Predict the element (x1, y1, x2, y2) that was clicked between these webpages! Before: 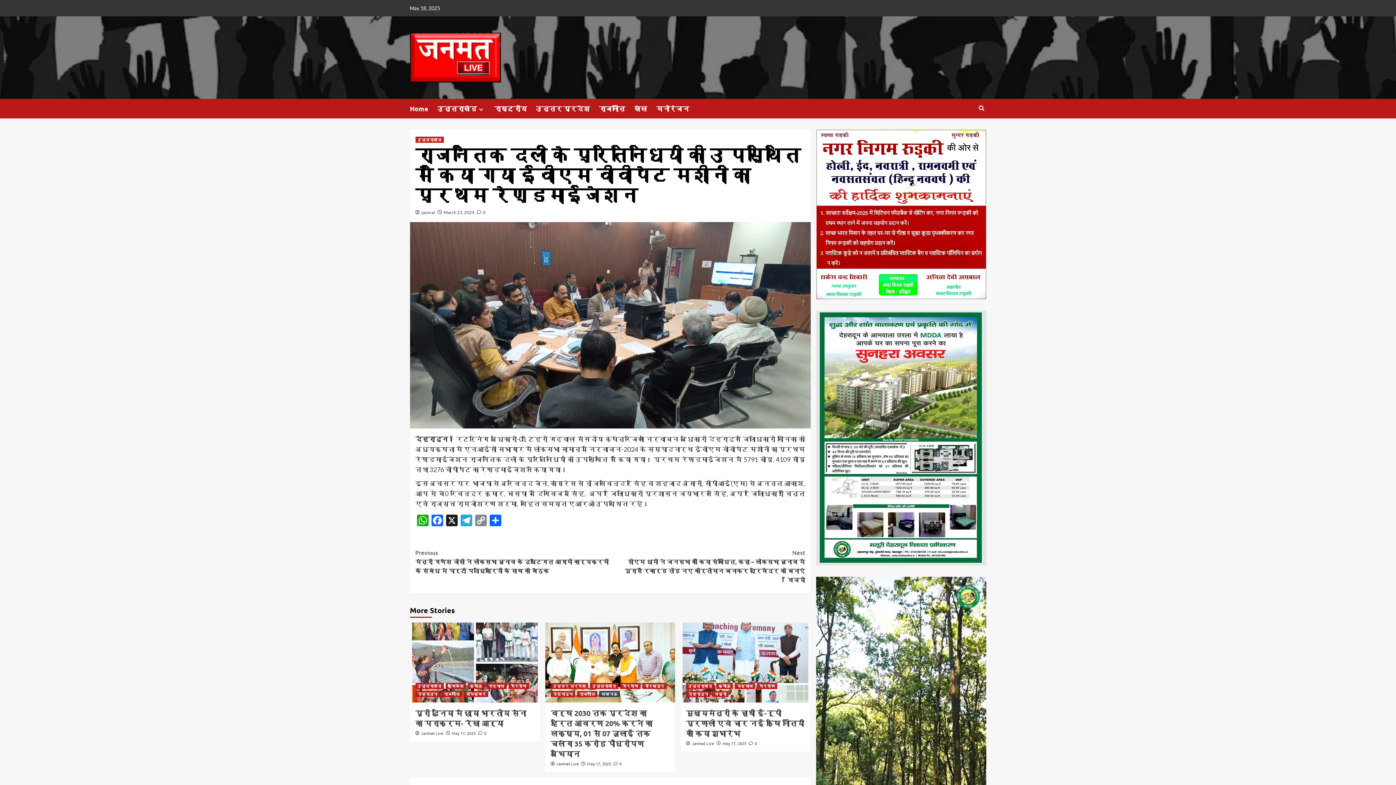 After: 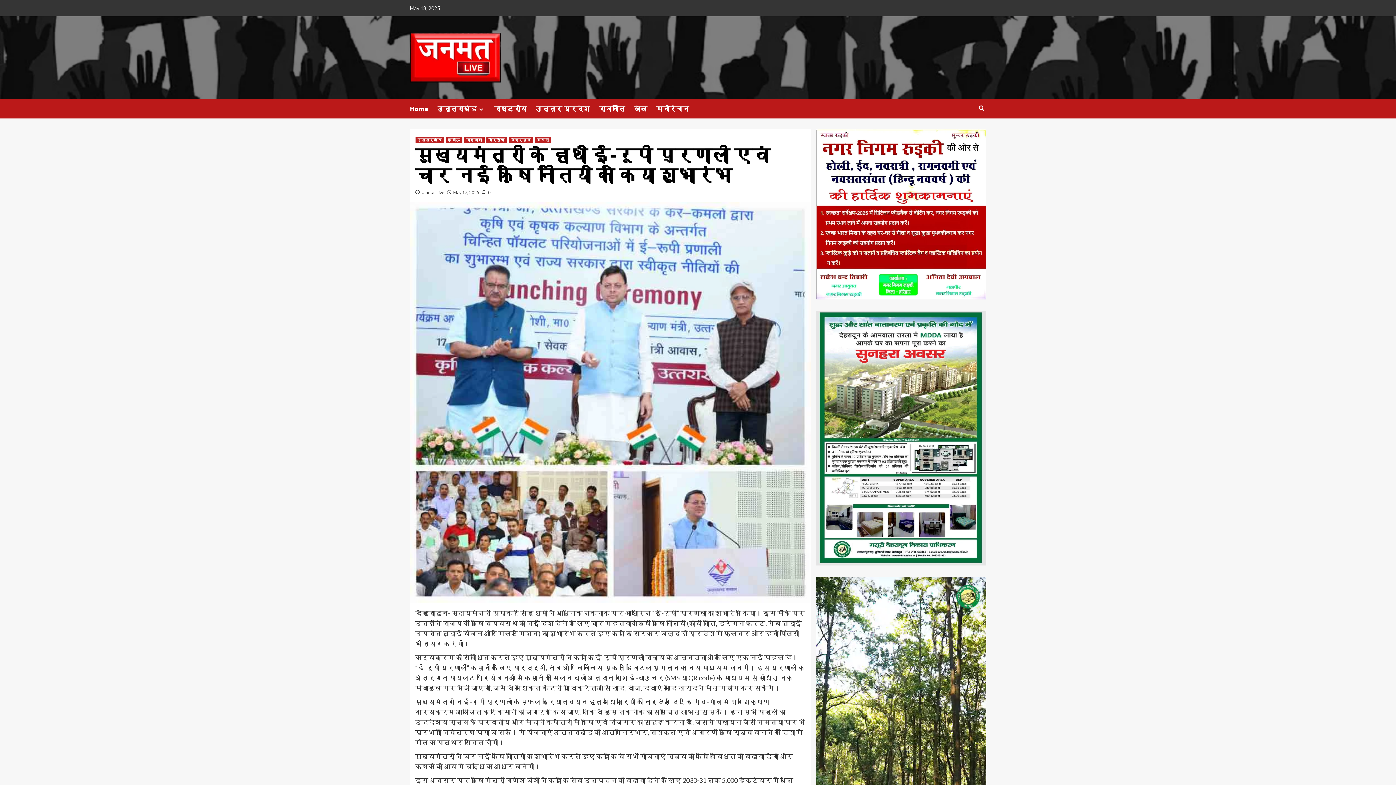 Action: bbox: (686, 708, 804, 738) label: मुख्यमंत्री के हाथों ई-रूपी प्रणाली एवं चार नई कृषि नीतियों का किया शुभारंभ